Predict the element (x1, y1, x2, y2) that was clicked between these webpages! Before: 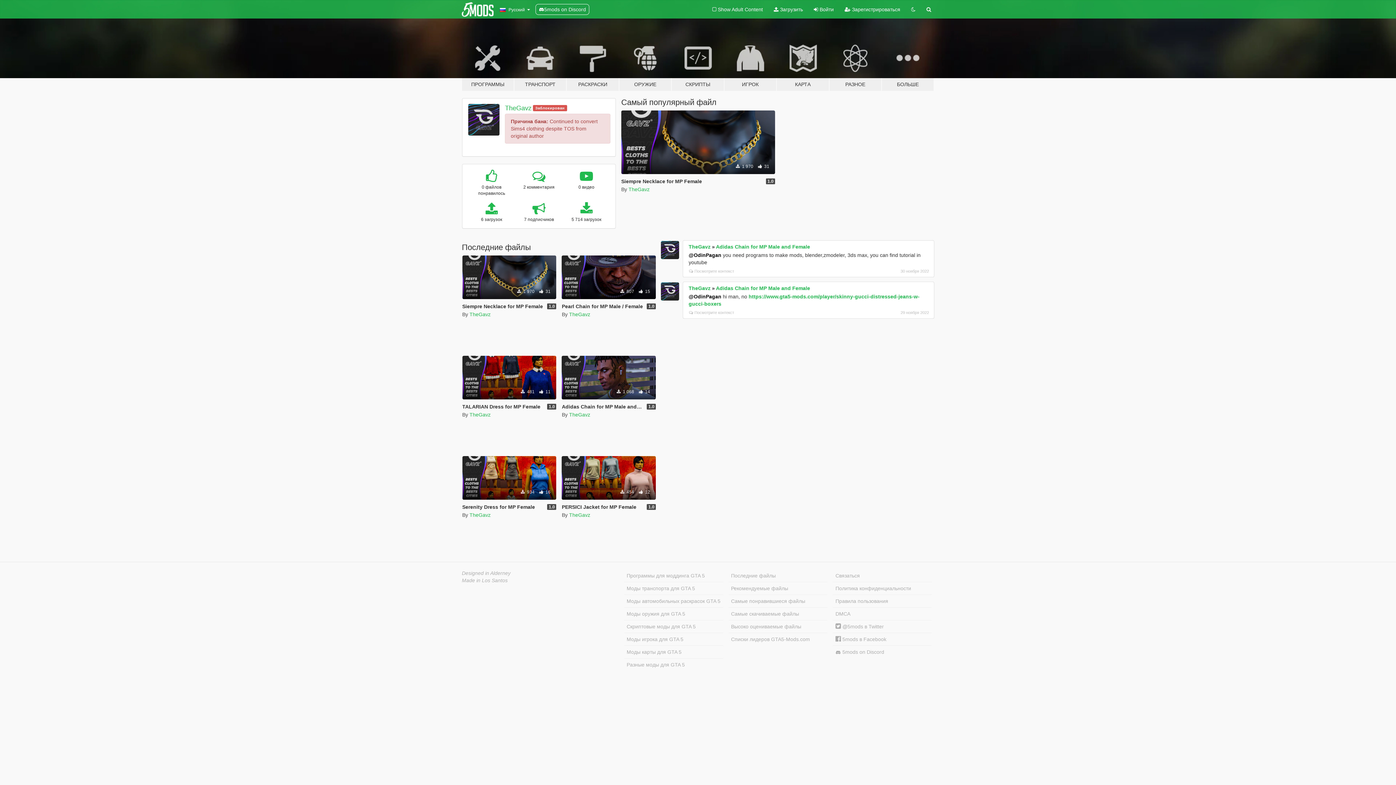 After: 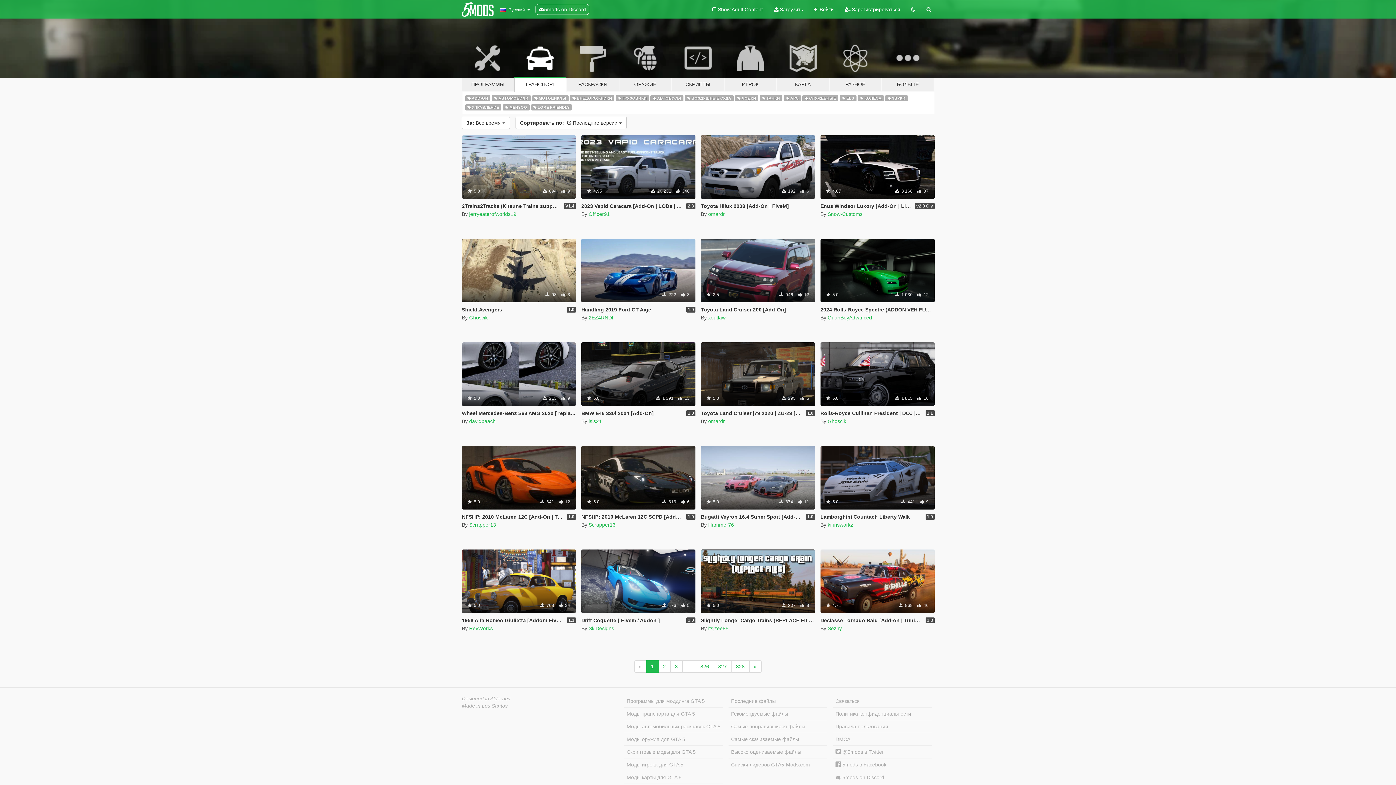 Action: label: ТРАНСПОРТ bbox: (514, 34, 566, 91)